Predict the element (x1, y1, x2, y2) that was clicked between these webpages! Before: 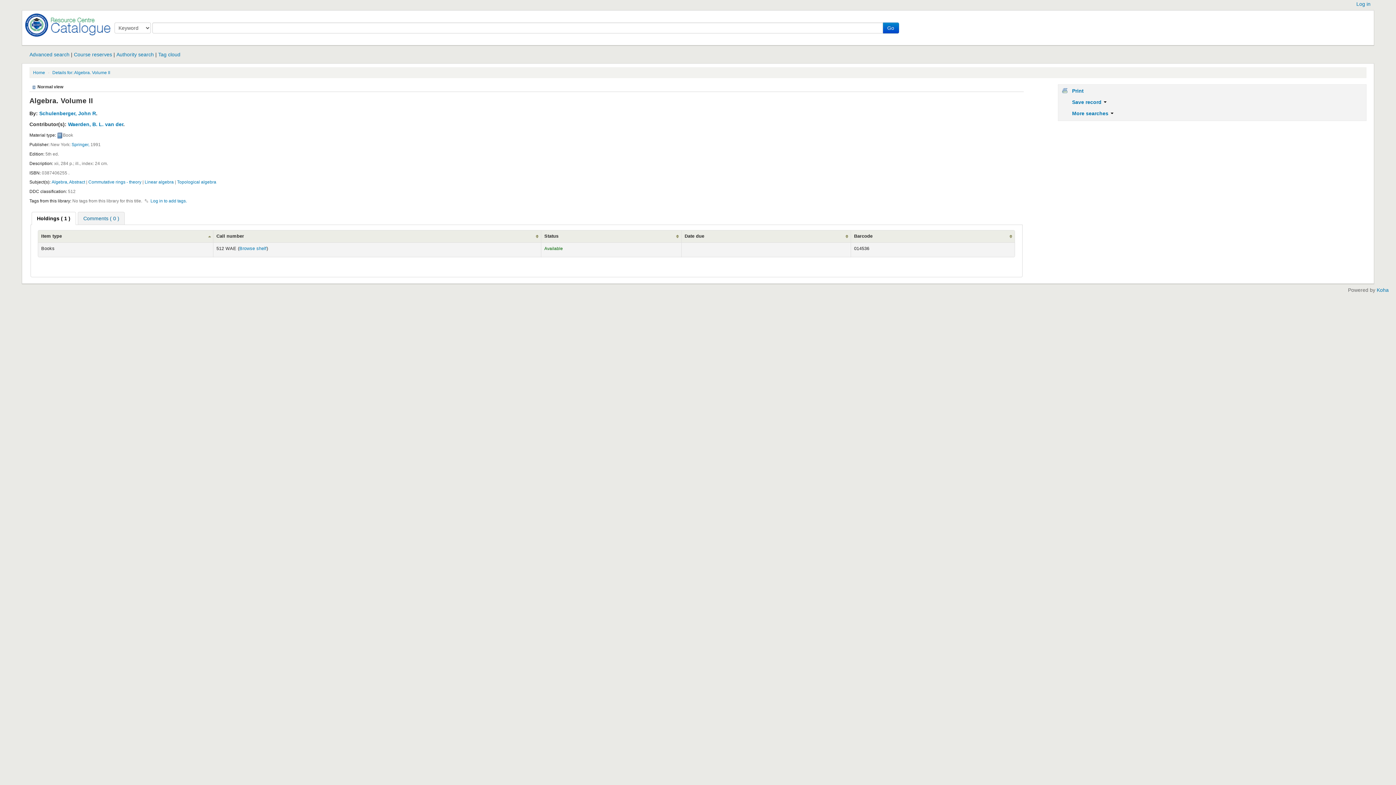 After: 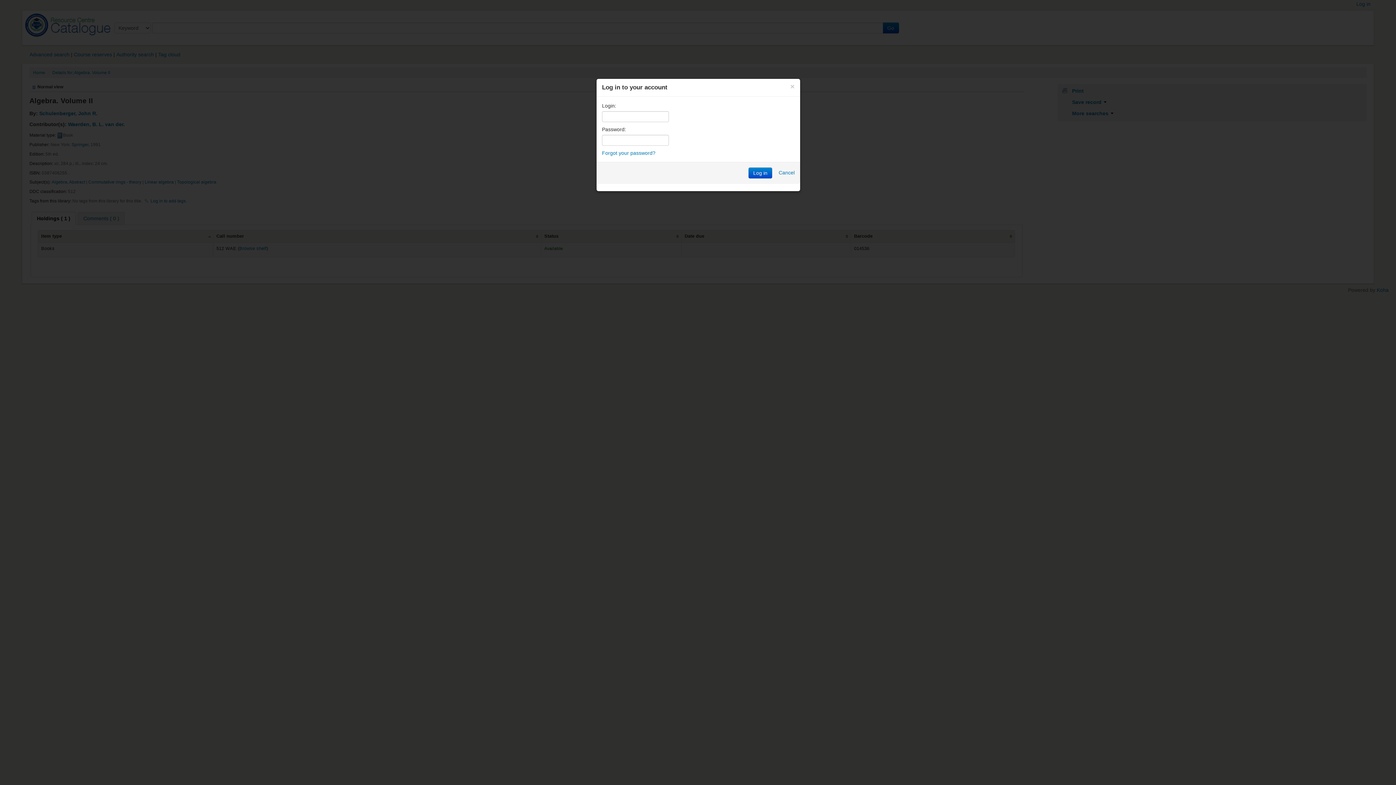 Action: label: Log in bbox: (1356, 0, 1370, 7)